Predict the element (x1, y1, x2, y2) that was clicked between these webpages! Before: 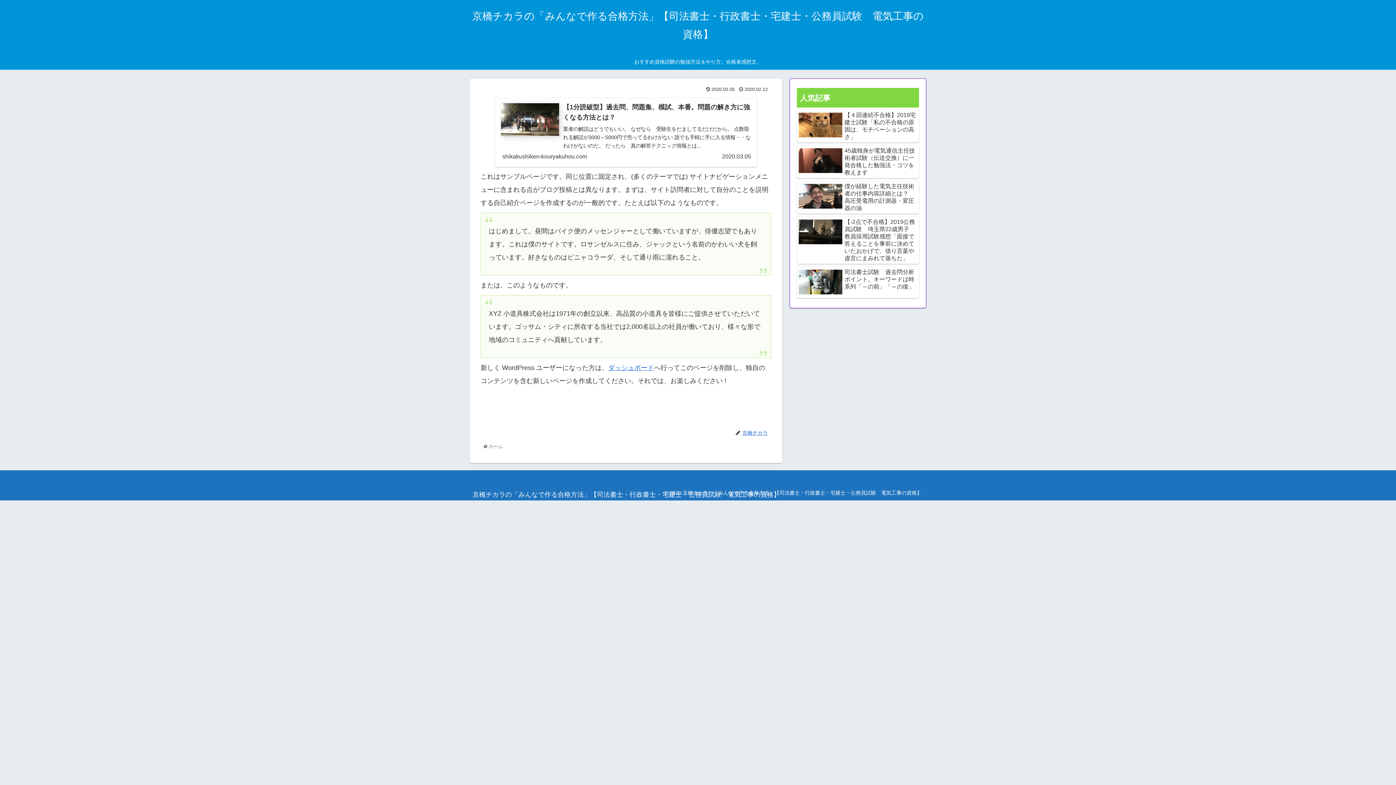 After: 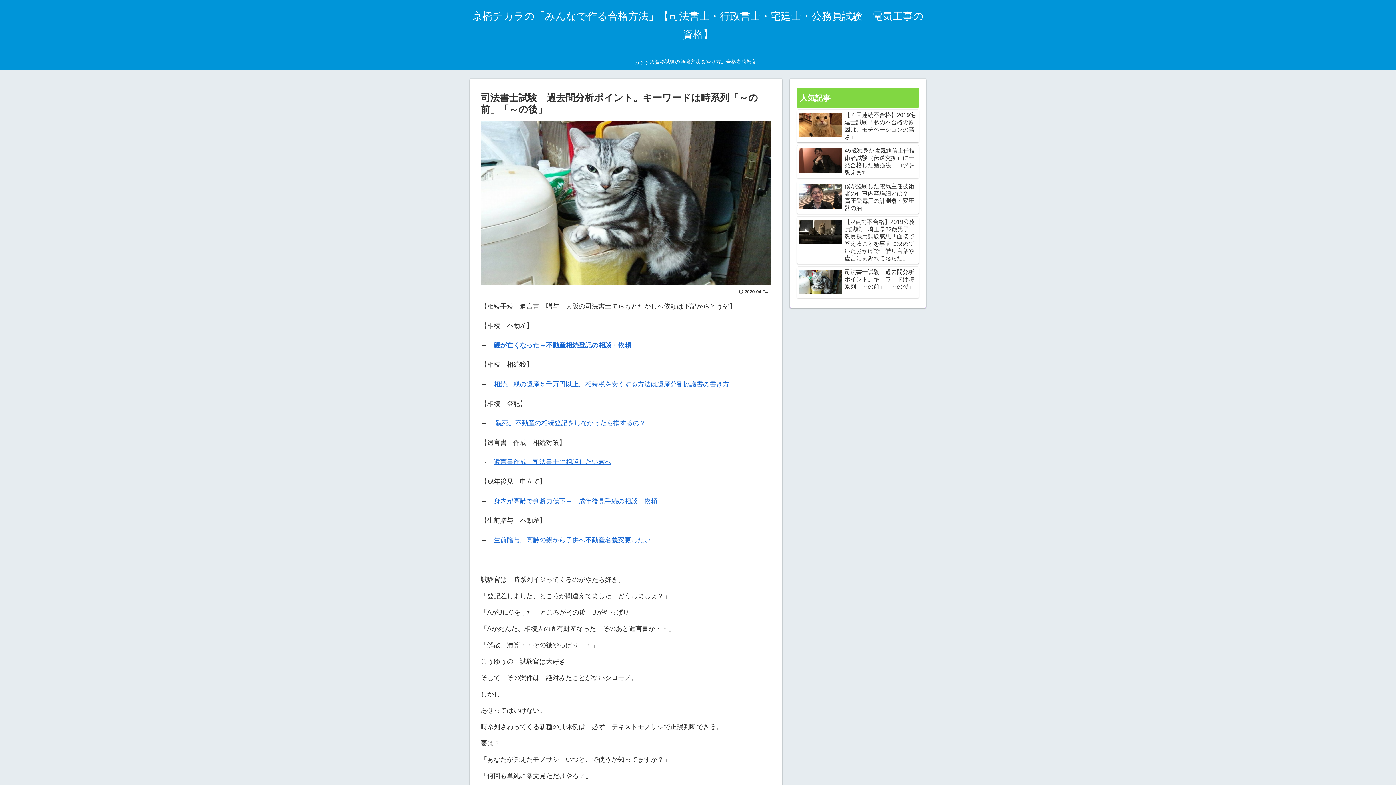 Action: label: 司法書士試験　過去問分析ポイント。キーワードは時系列「～の前」「～の後」 bbox: (797, 267, 919, 298)